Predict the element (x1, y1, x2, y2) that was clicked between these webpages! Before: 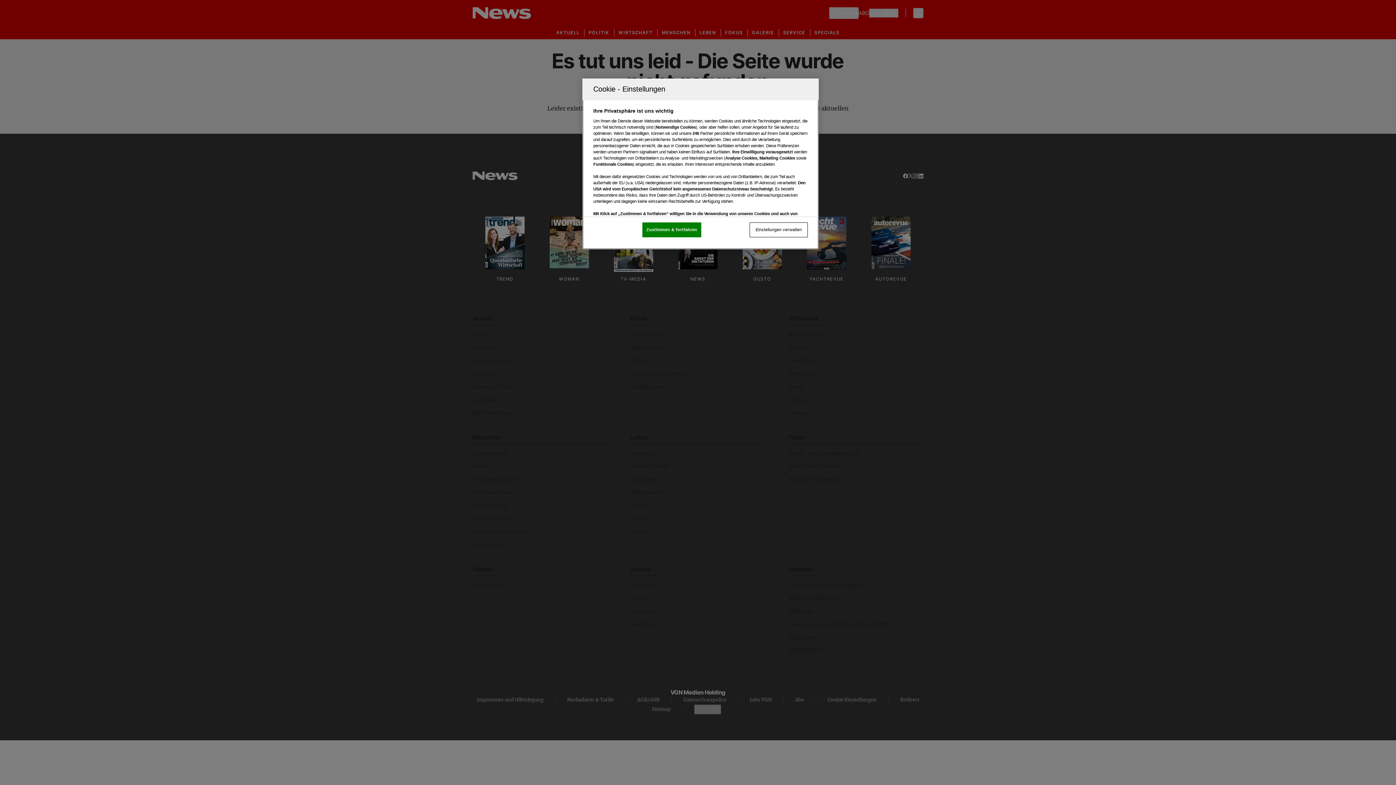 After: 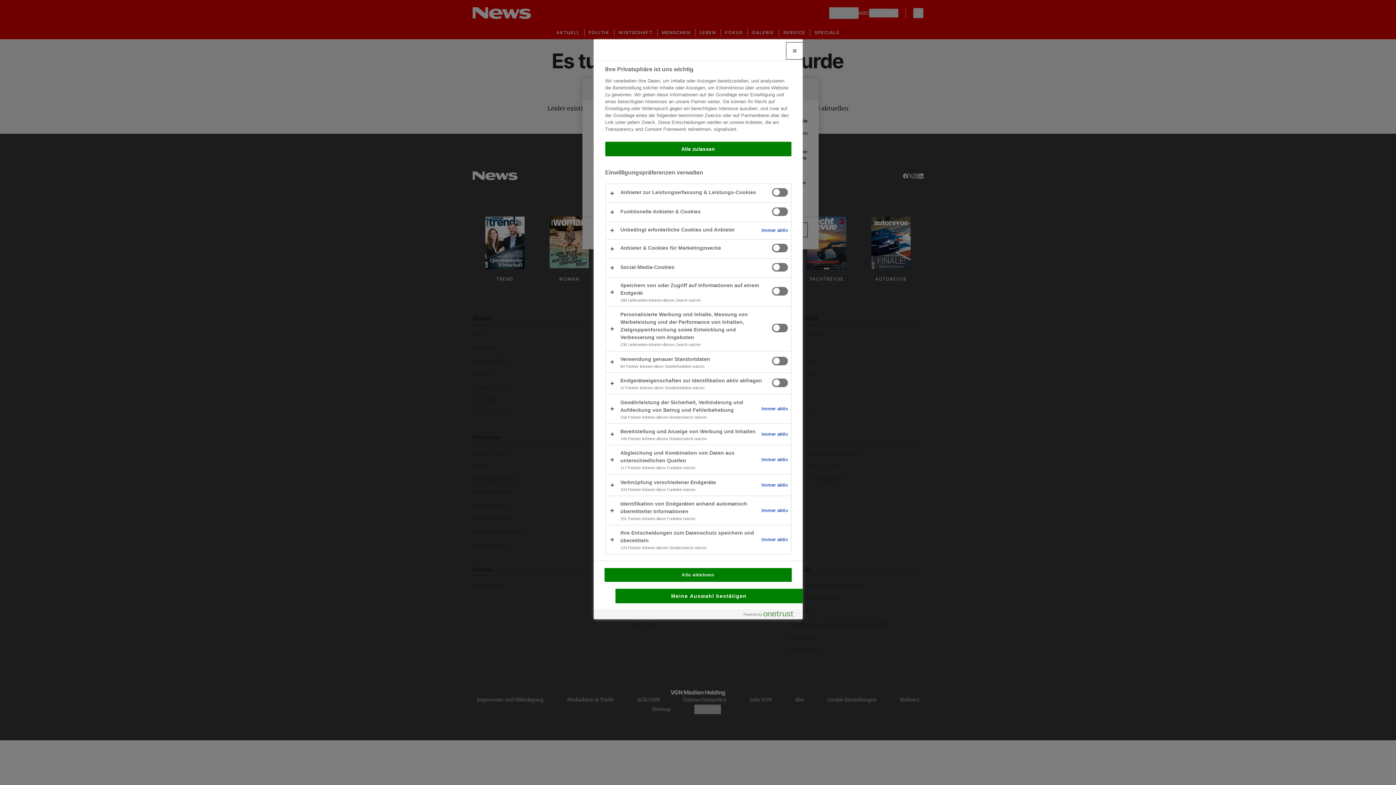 Action: bbox: (749, 222, 808, 237) label: Einstellungen verwalten